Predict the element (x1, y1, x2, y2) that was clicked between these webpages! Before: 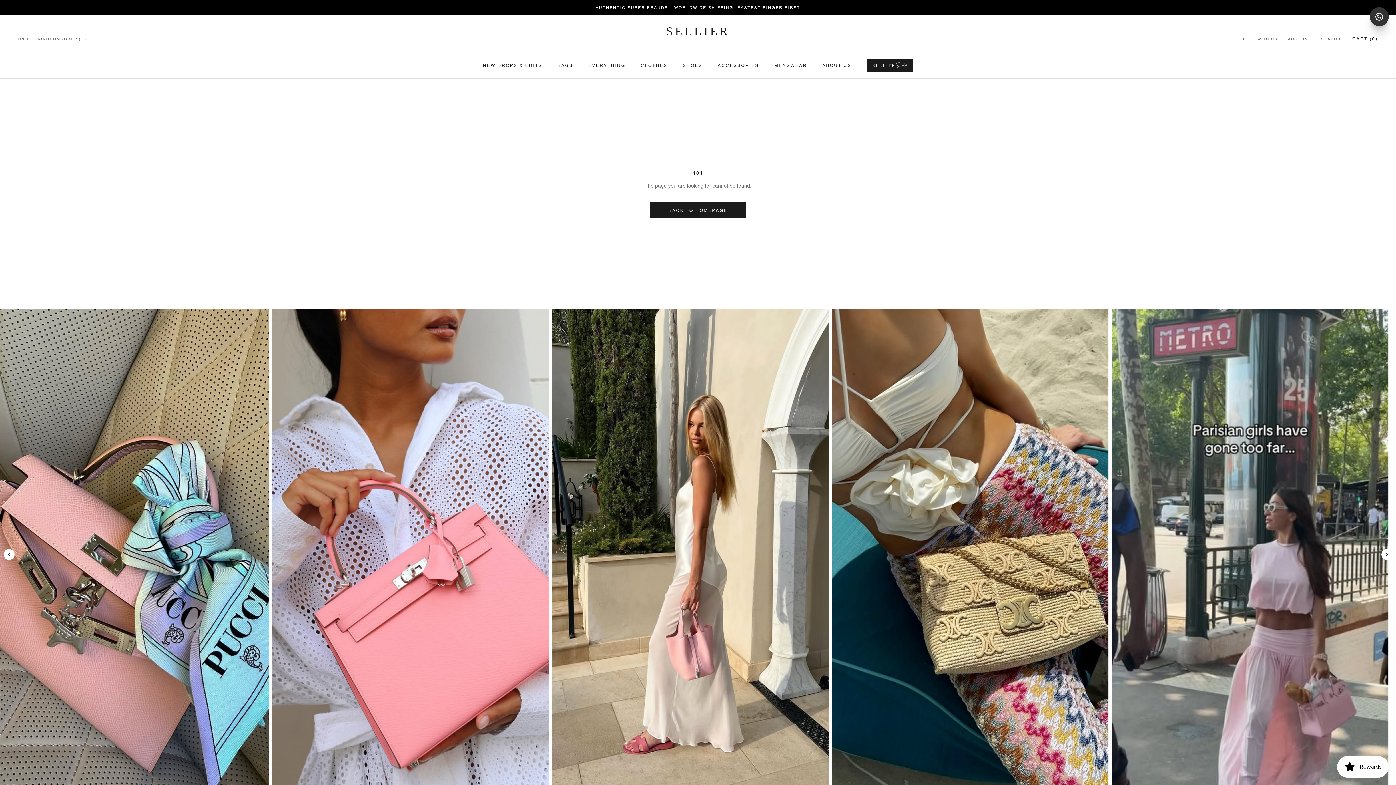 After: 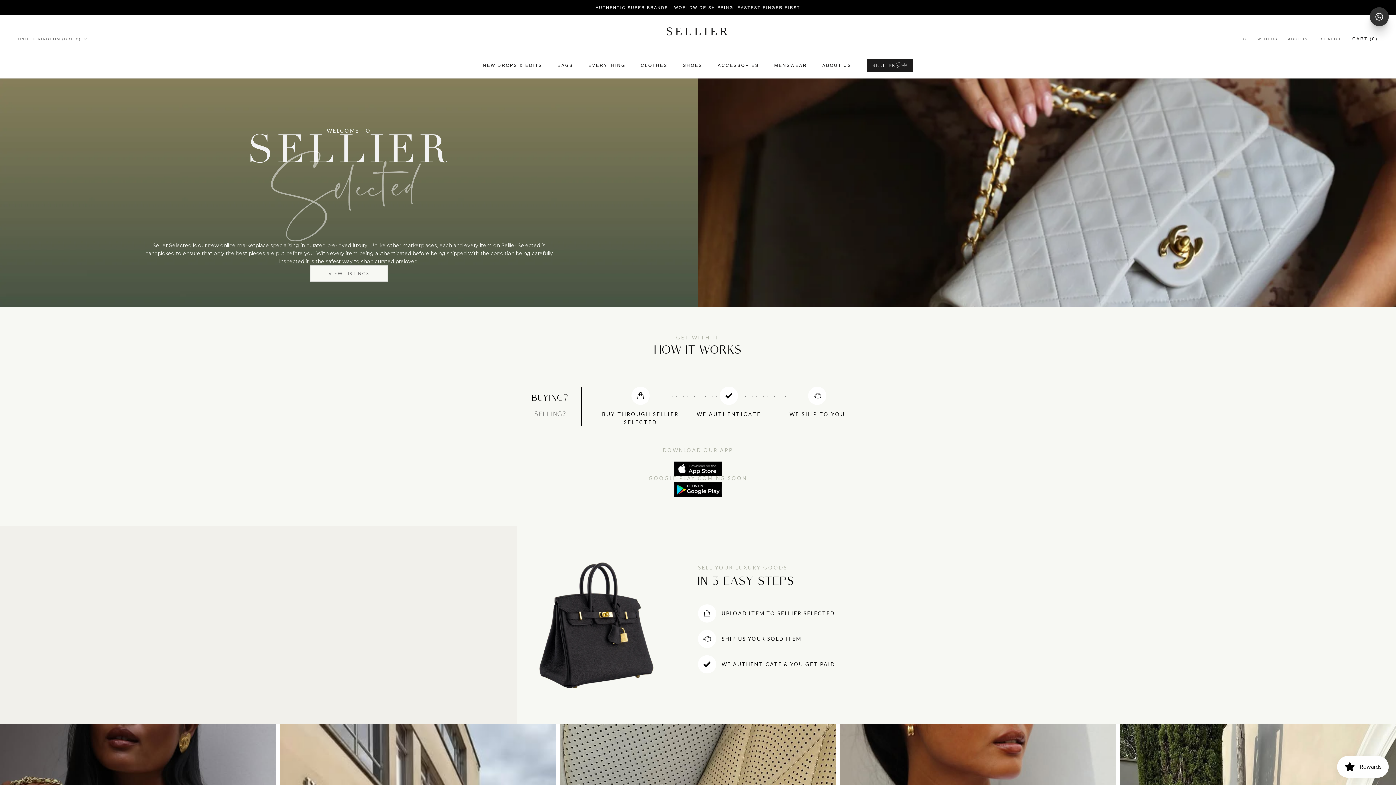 Action: bbox: (866, 59, 913, 72) label: SELLIER